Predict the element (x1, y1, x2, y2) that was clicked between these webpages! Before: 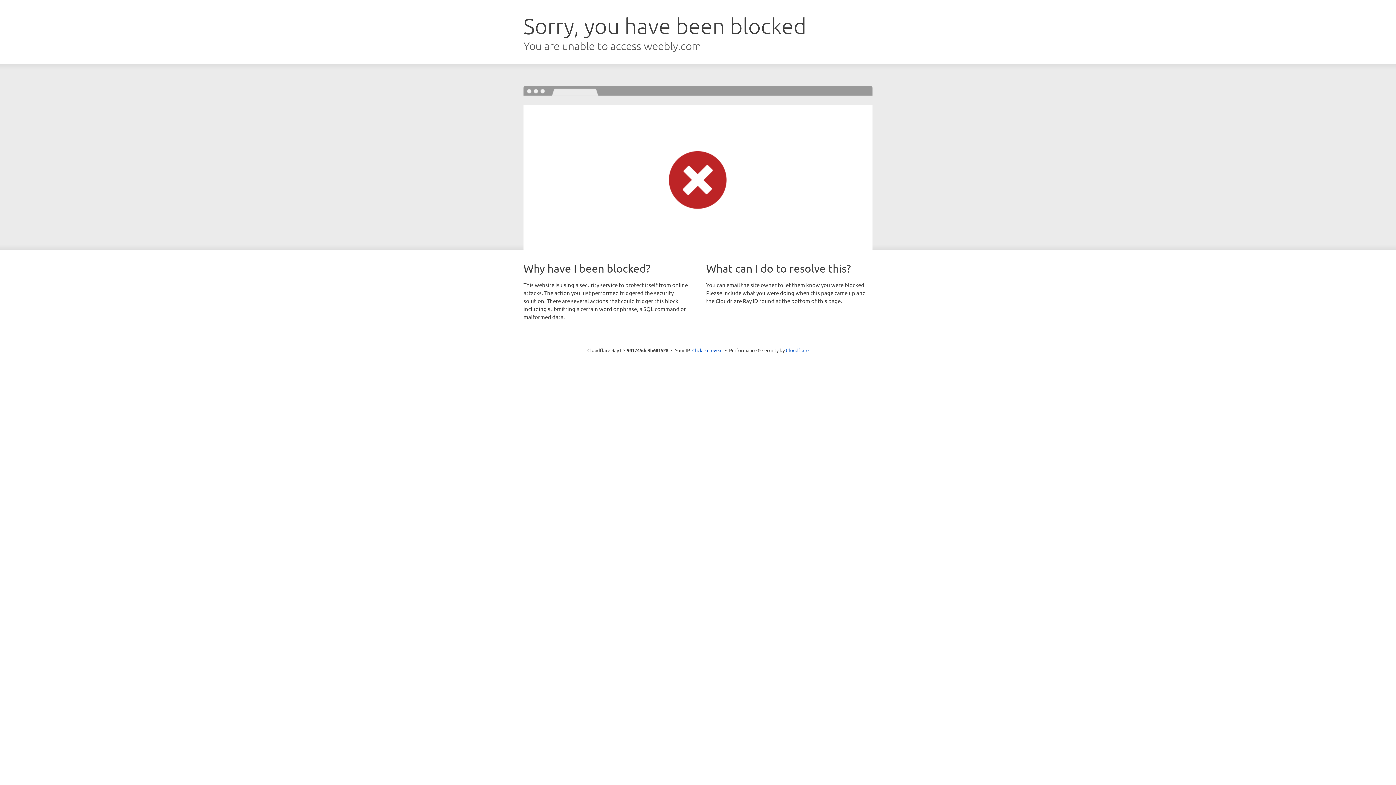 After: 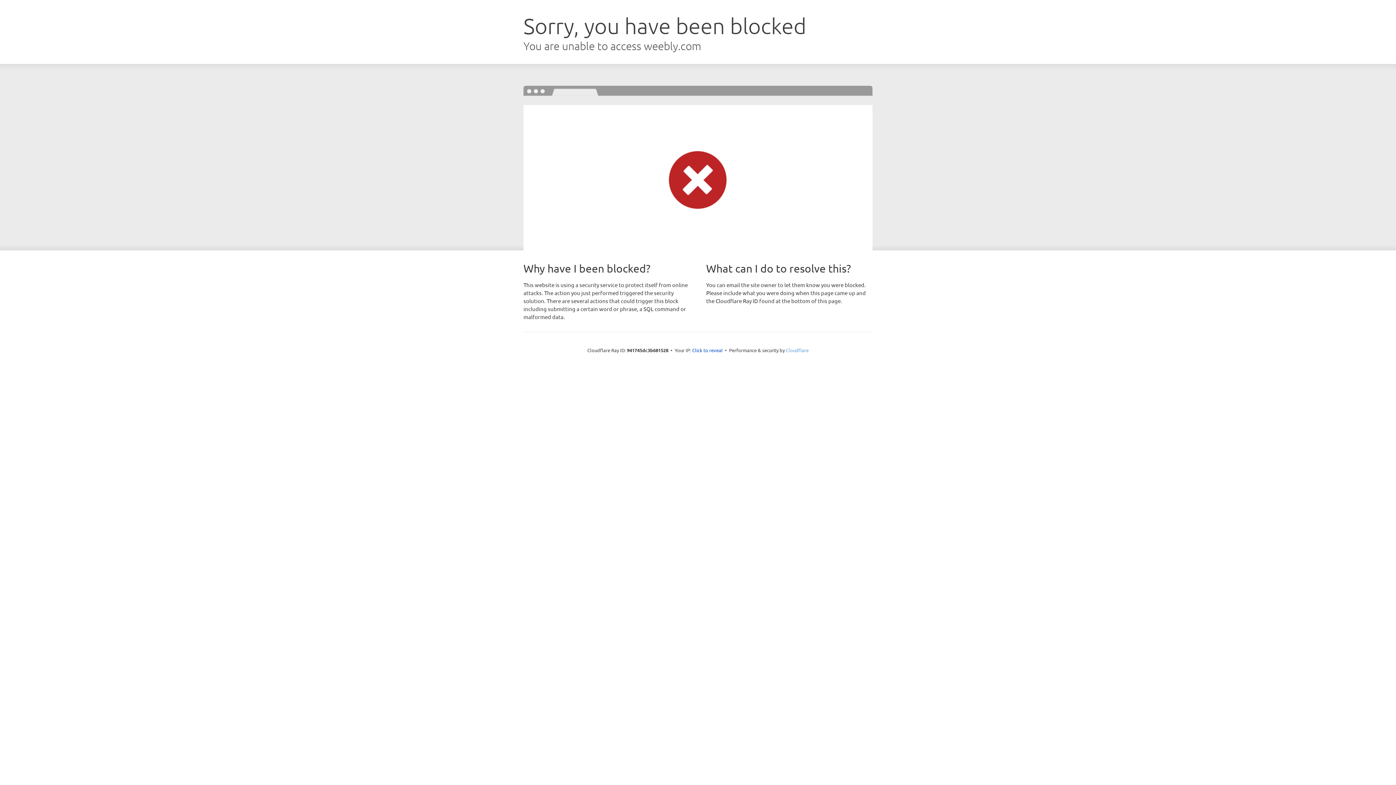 Action: label: Cloudflare bbox: (786, 347, 808, 353)